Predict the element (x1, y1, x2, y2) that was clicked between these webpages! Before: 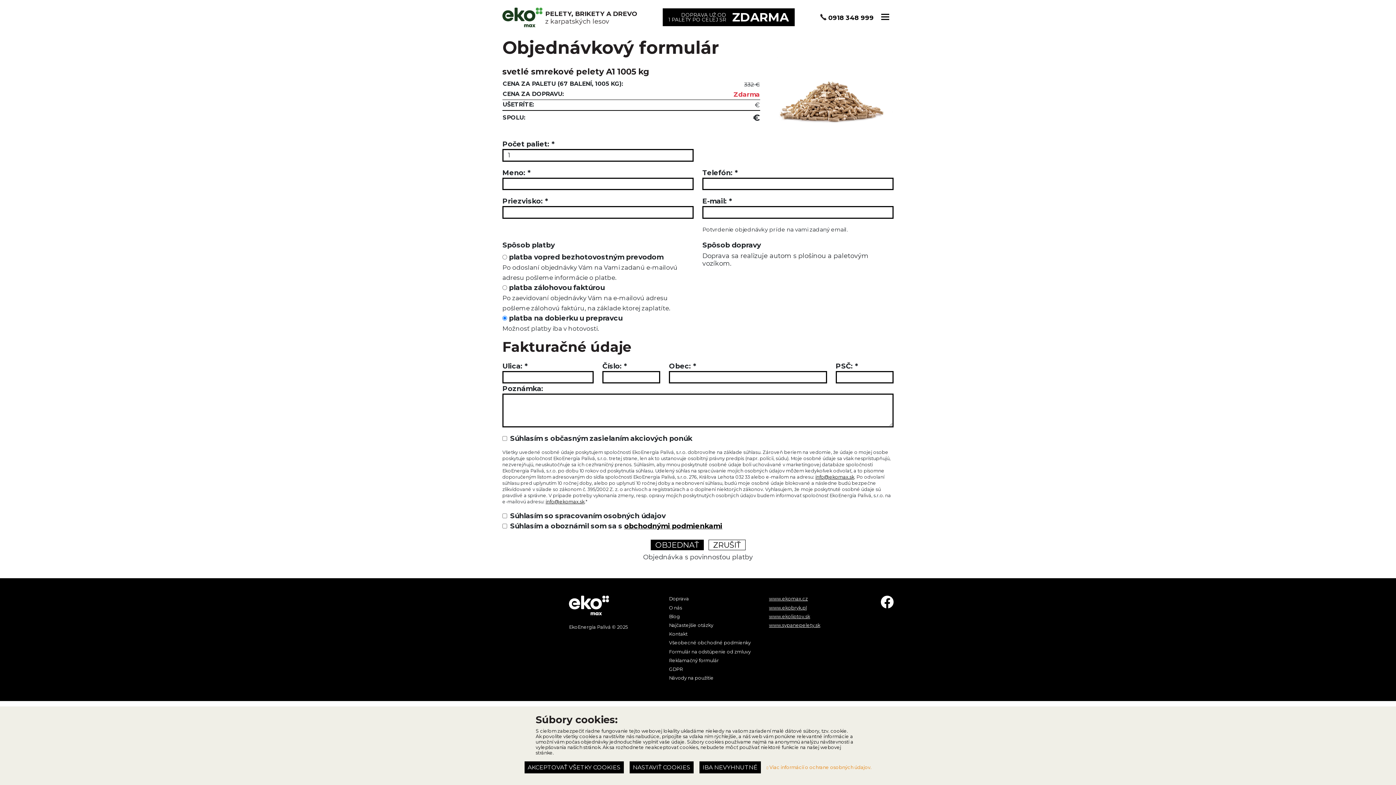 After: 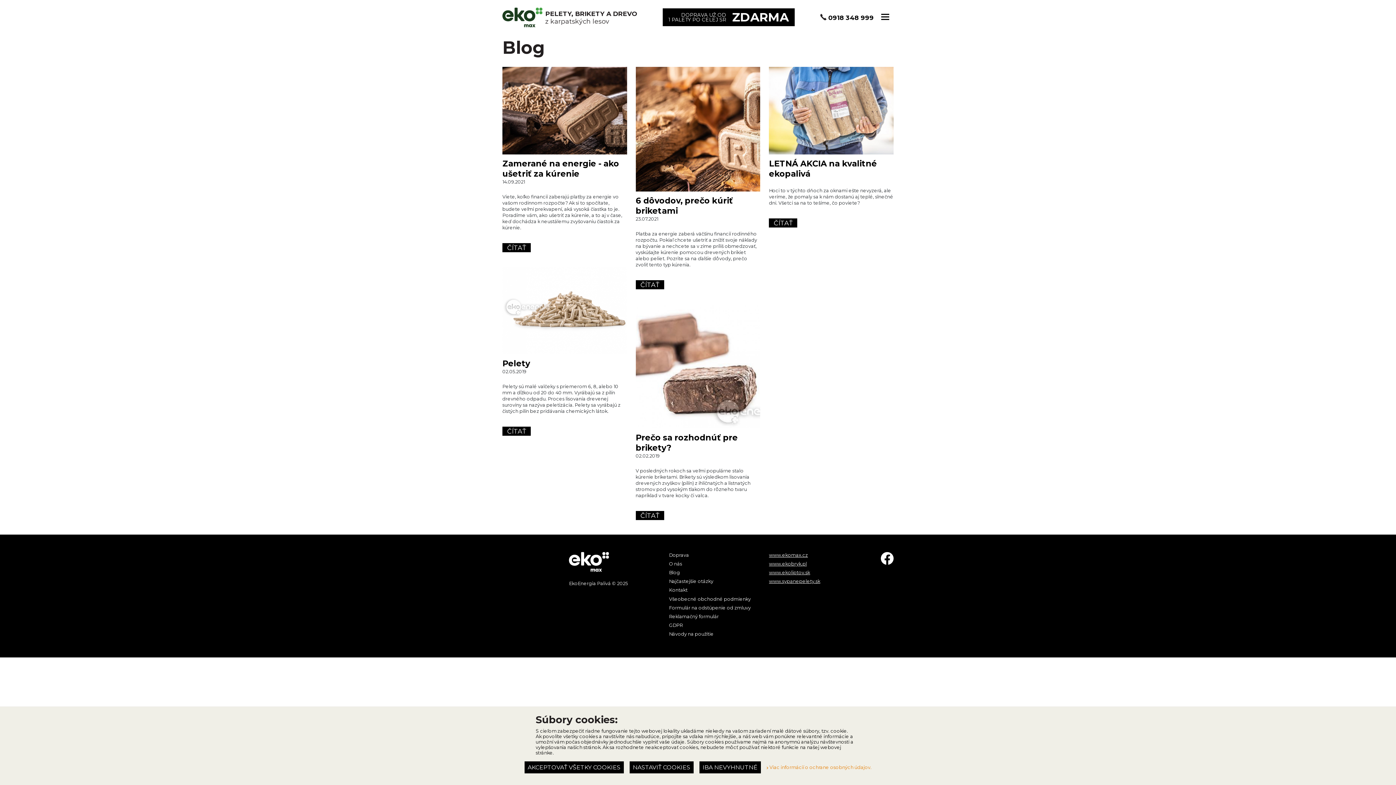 Action: bbox: (669, 613, 760, 620) label: Blog